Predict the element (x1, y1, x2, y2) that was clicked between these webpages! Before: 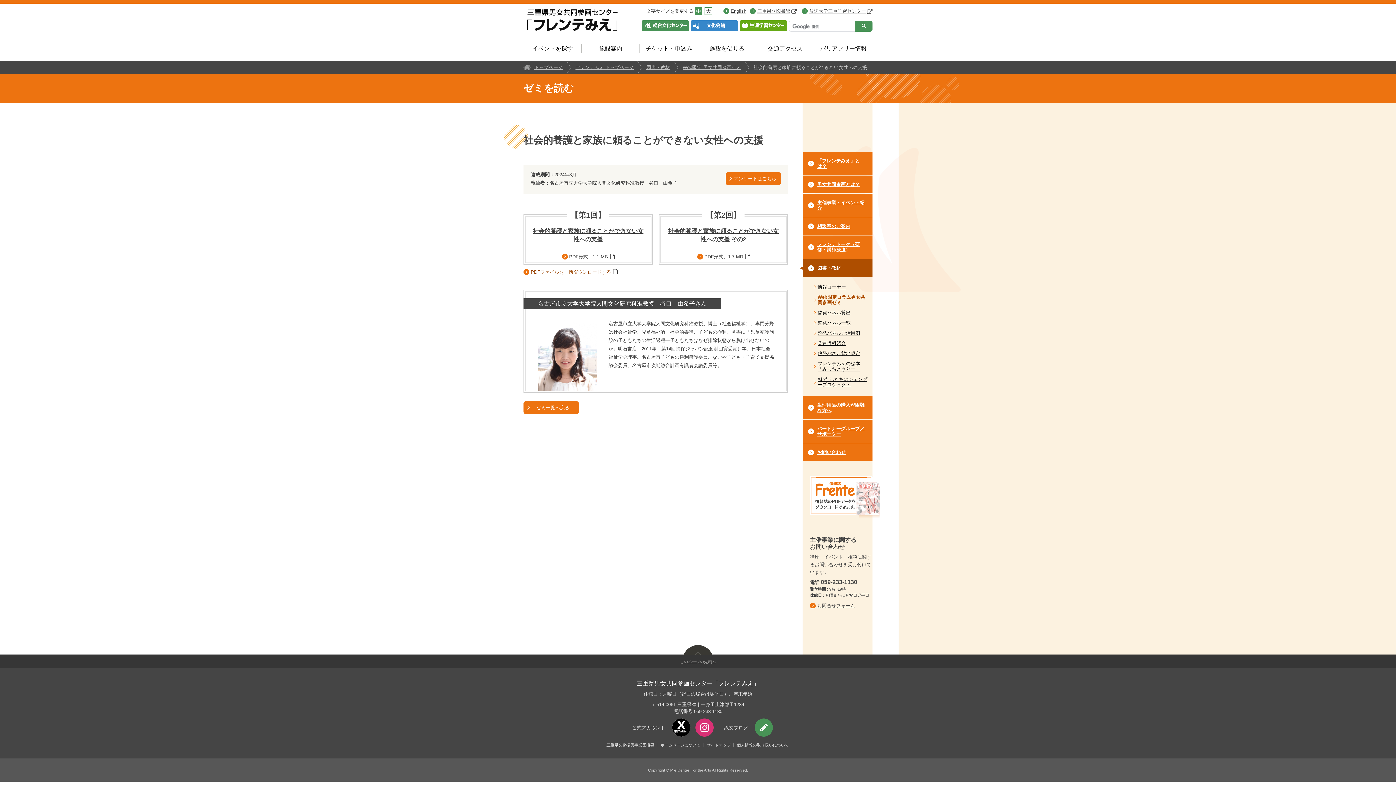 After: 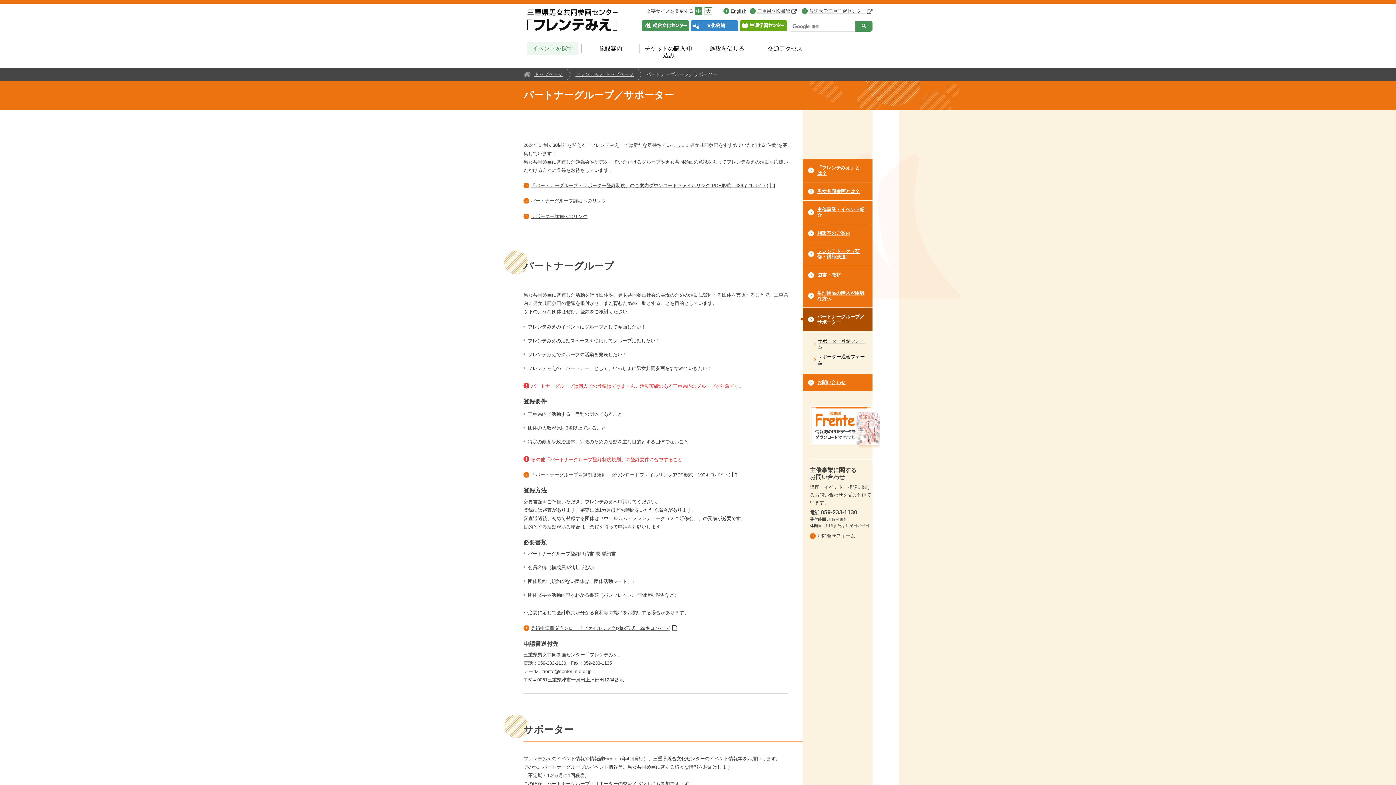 Action: bbox: (802, 420, 872, 443) label: パートナーグループ／サポーター